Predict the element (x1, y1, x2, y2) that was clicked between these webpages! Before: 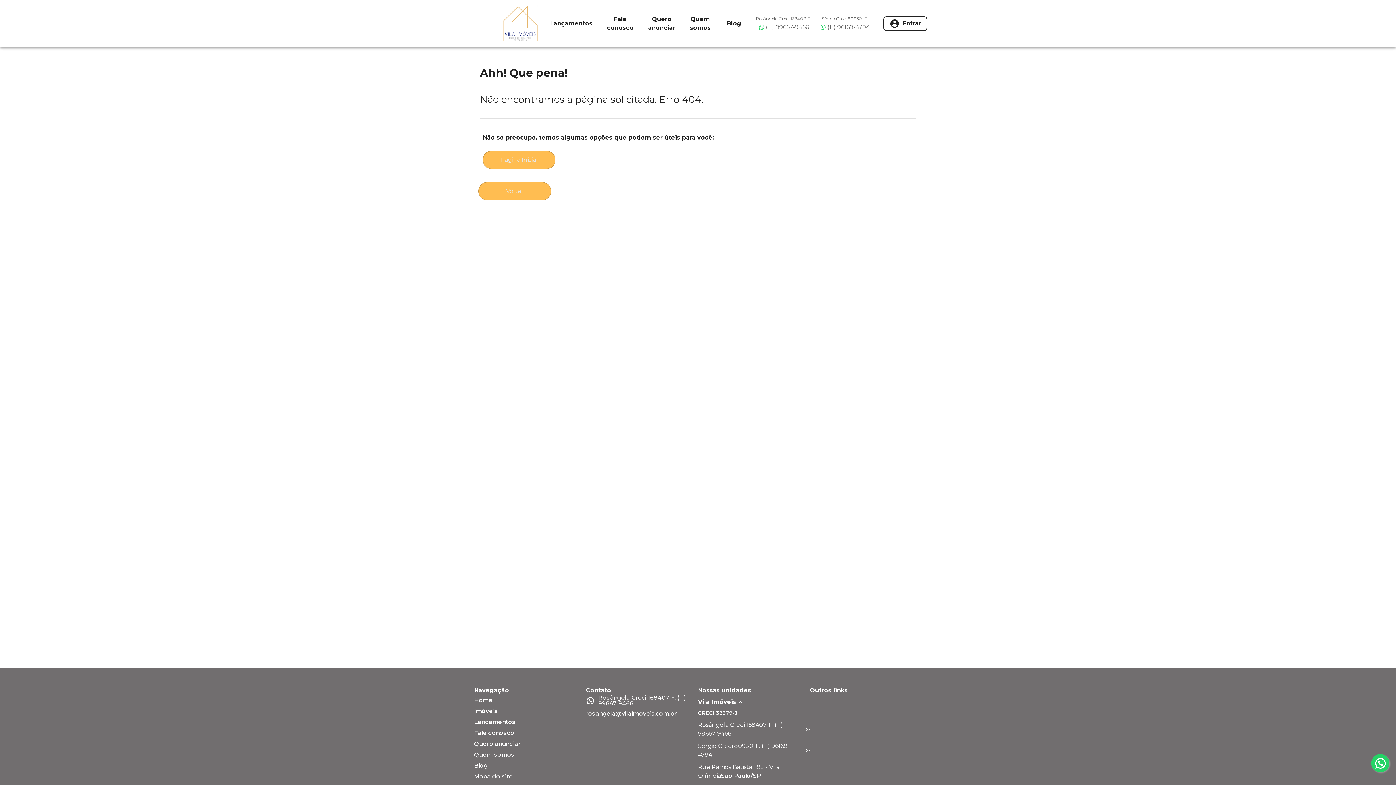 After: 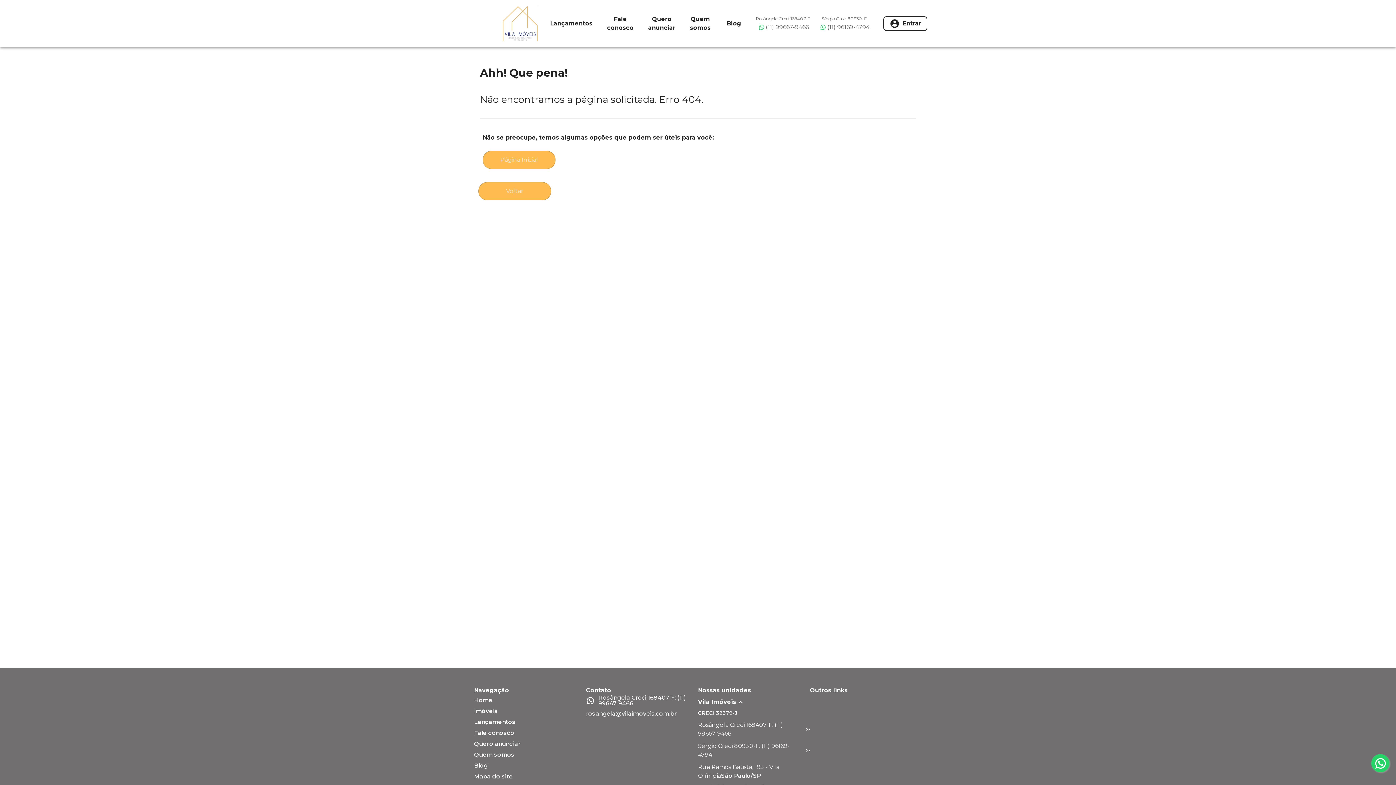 Action: label: Sérgio Creci 80930-F
(11) 96169-4794 bbox: (814, 10, 874, 36)